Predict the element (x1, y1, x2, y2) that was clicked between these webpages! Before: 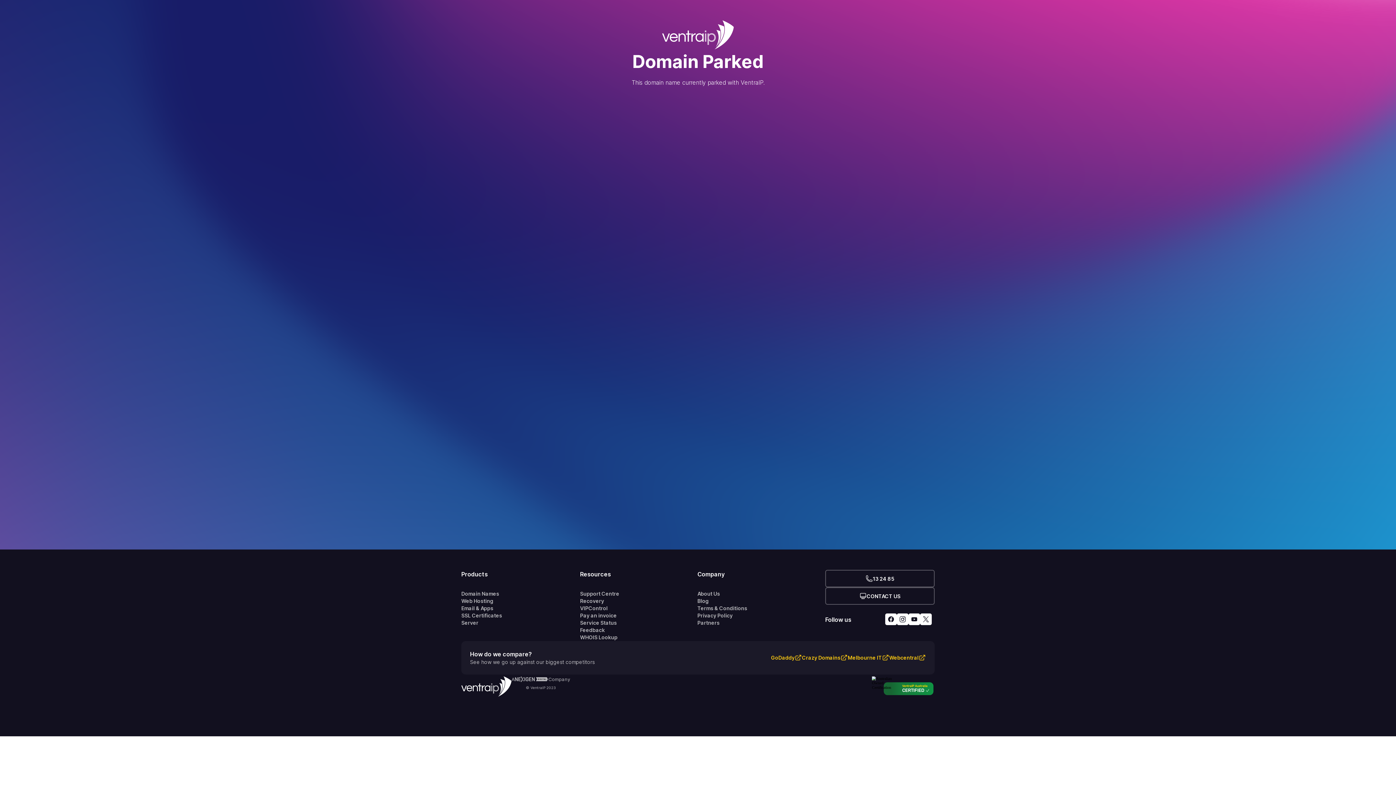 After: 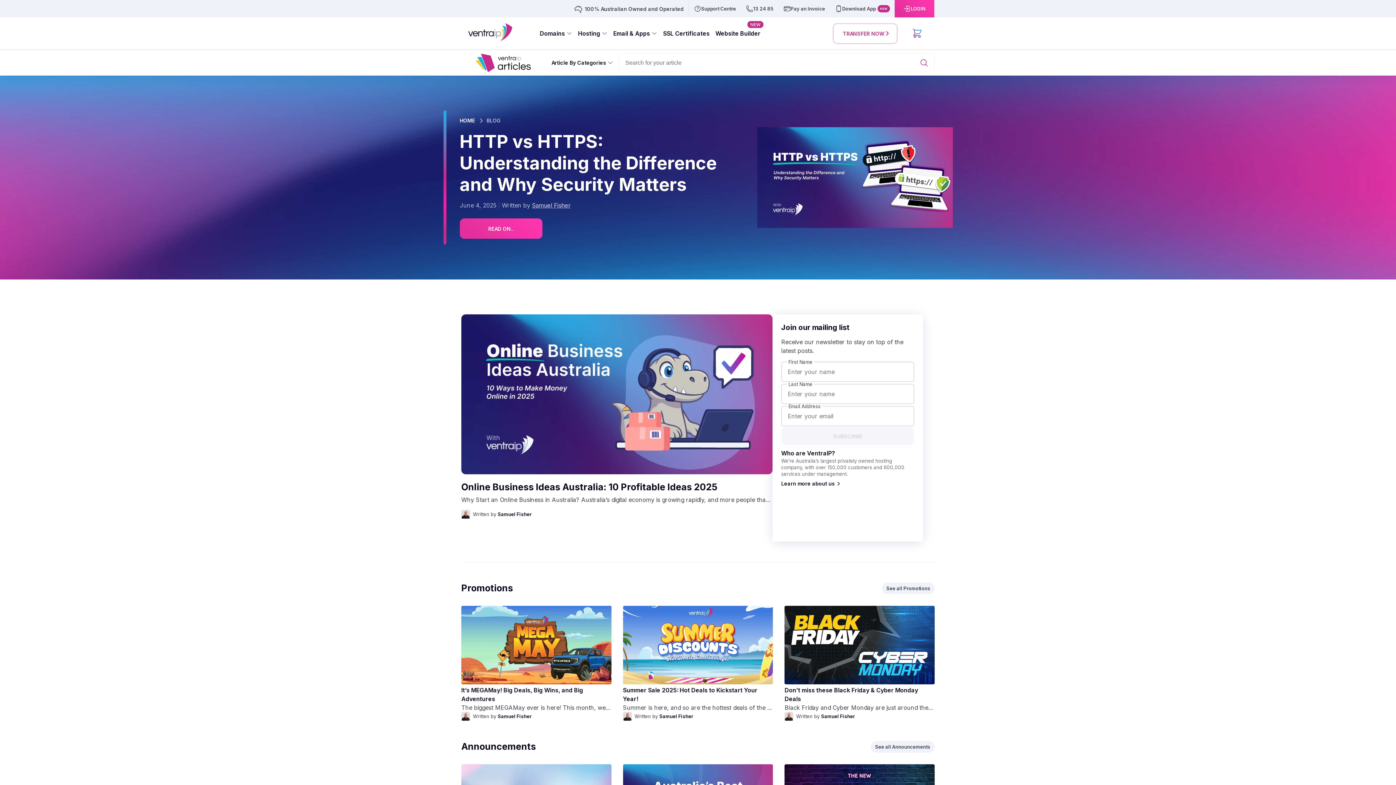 Action: label: Blog bbox: (697, 597, 825, 605)